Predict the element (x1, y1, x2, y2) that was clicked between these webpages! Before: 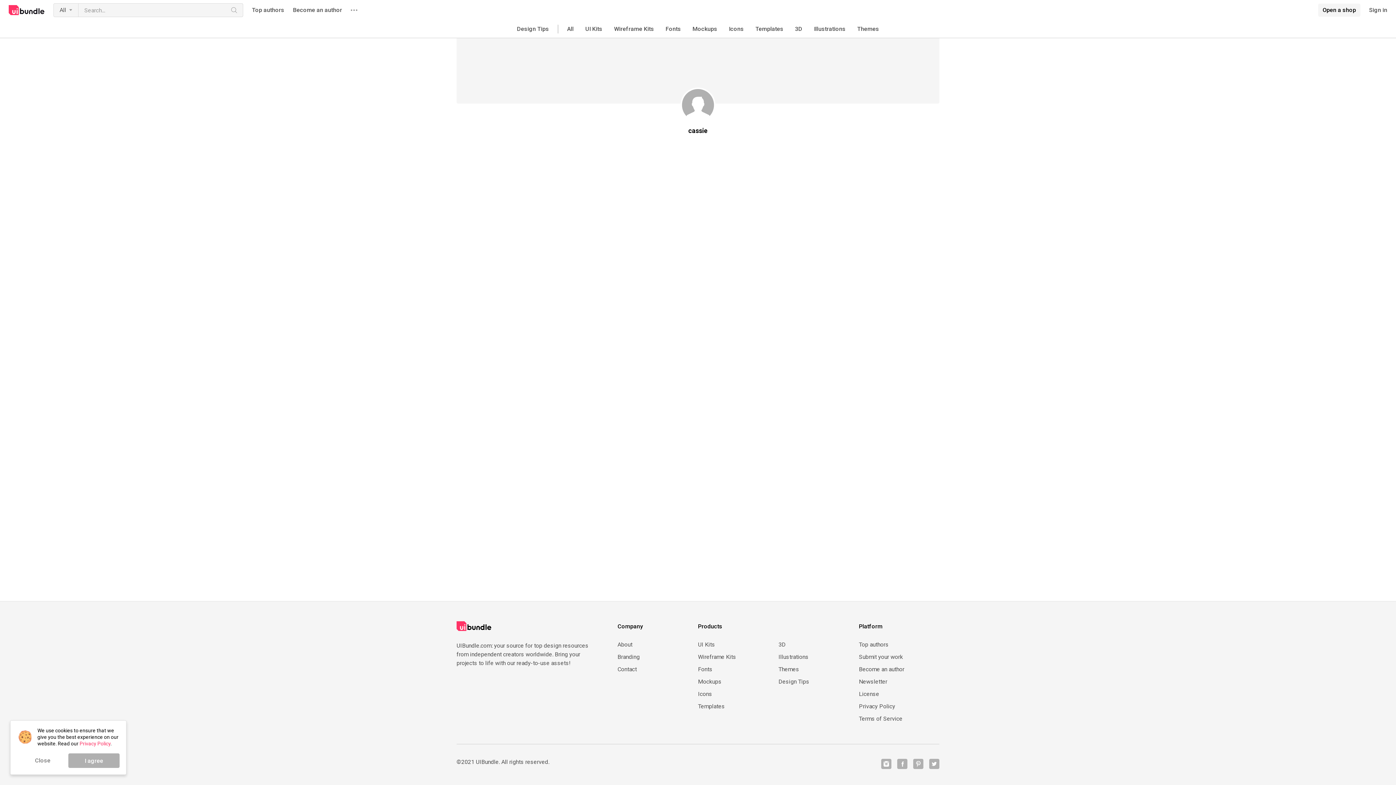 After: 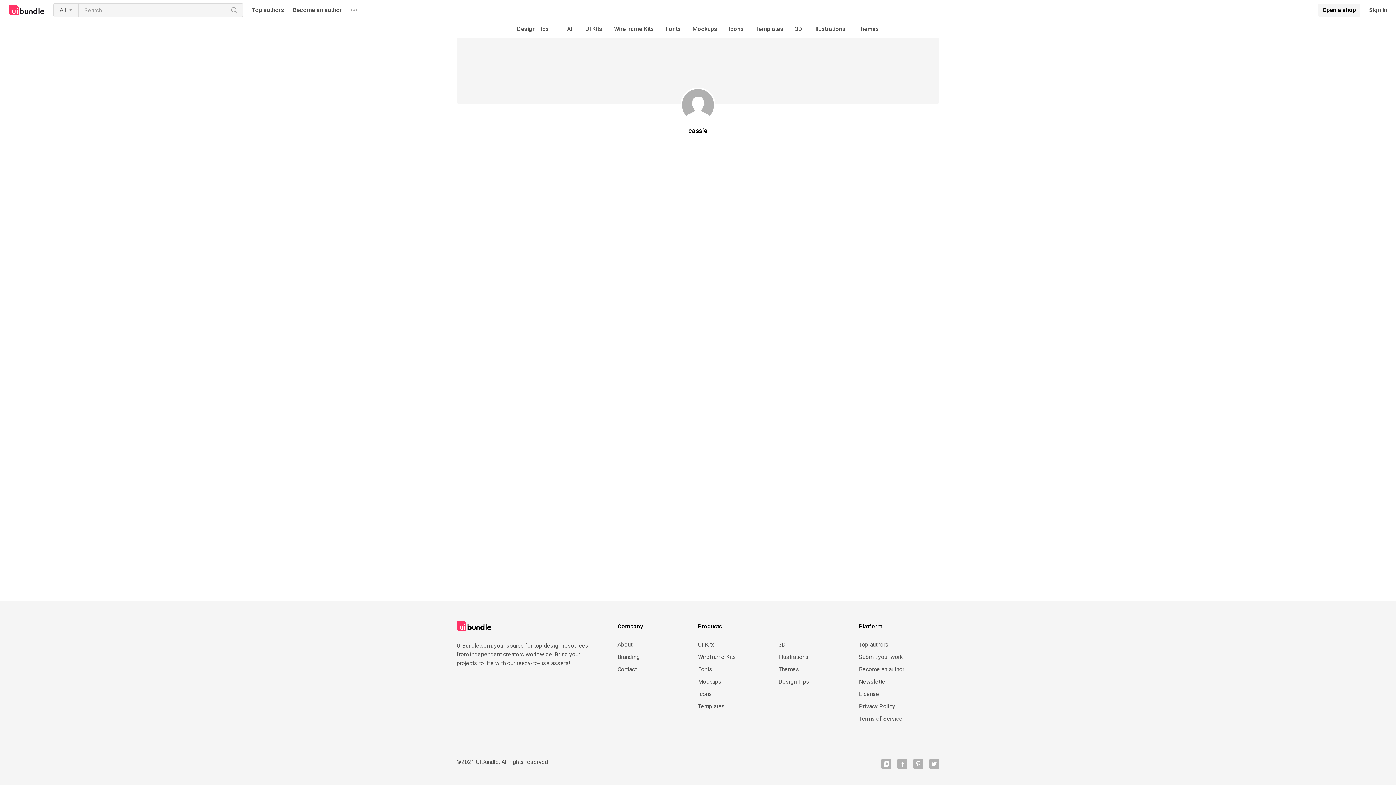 Action: label: I agree bbox: (68, 753, 119, 768)